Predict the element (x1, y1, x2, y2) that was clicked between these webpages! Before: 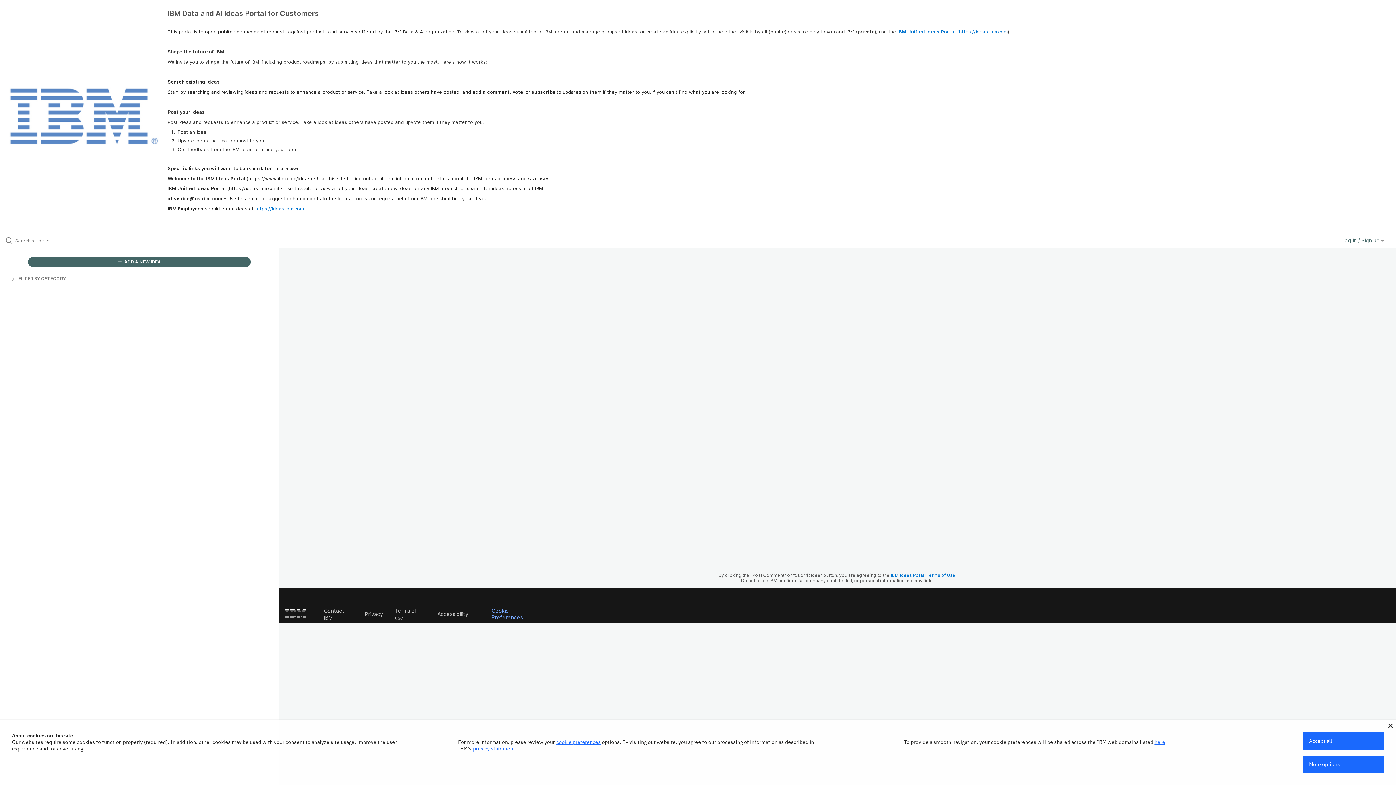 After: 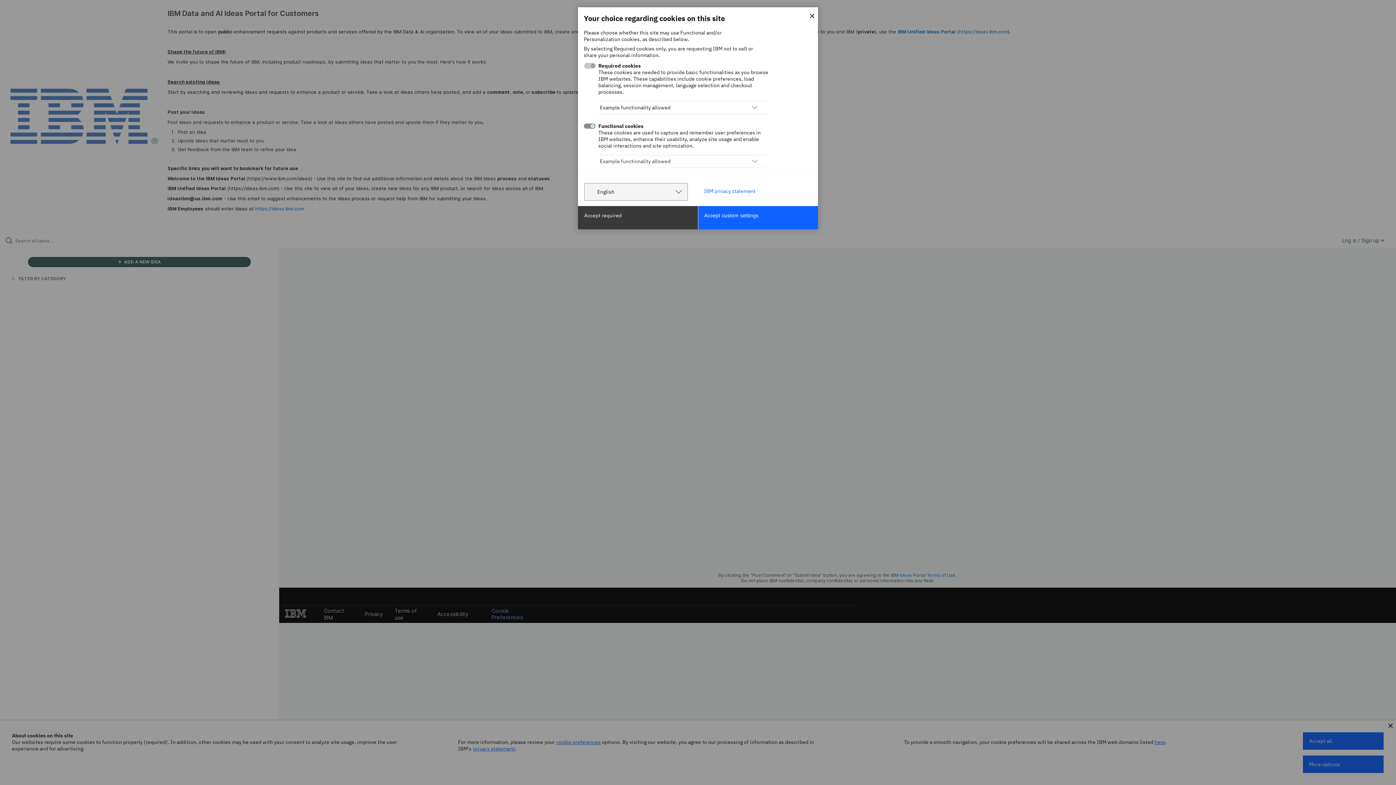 Action: bbox: (1303, 756, 1384, 773) label: More options